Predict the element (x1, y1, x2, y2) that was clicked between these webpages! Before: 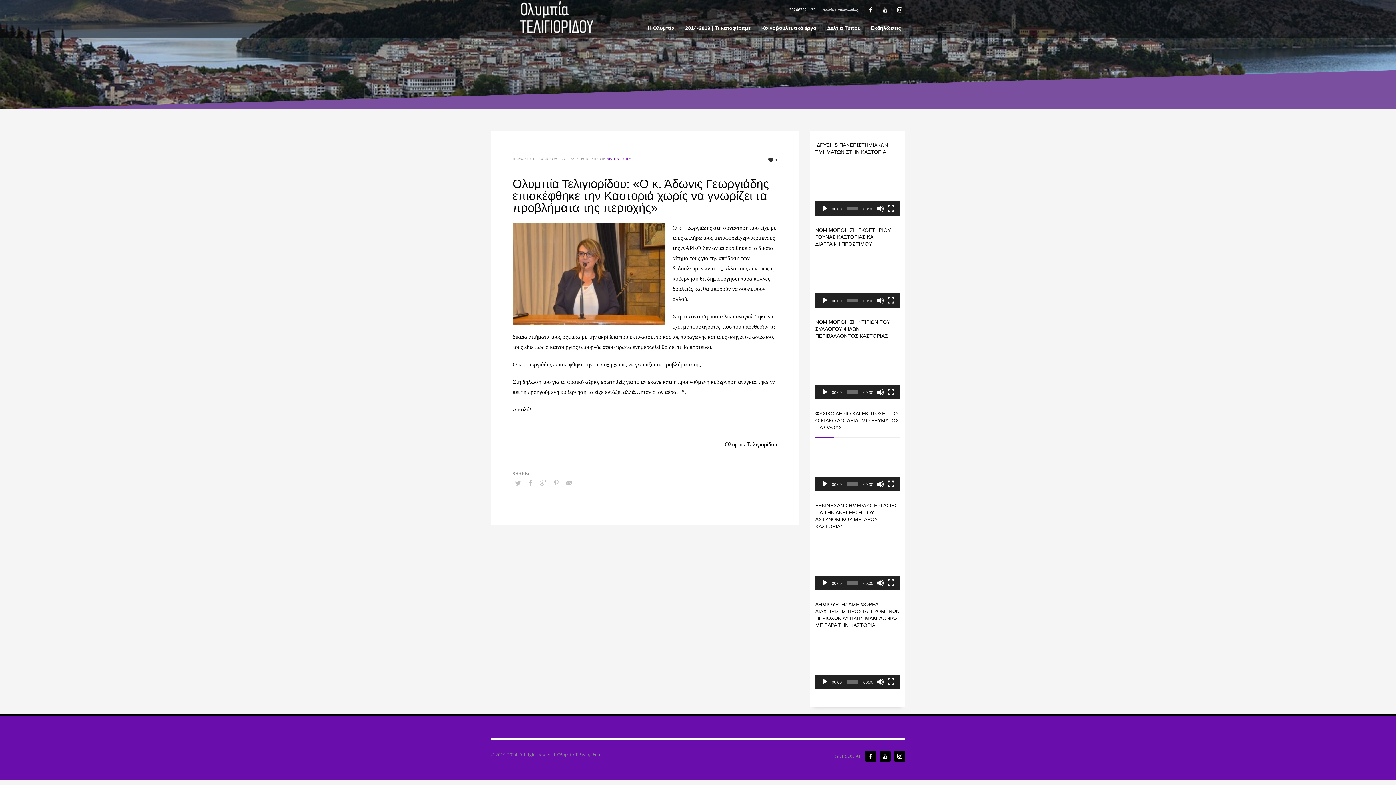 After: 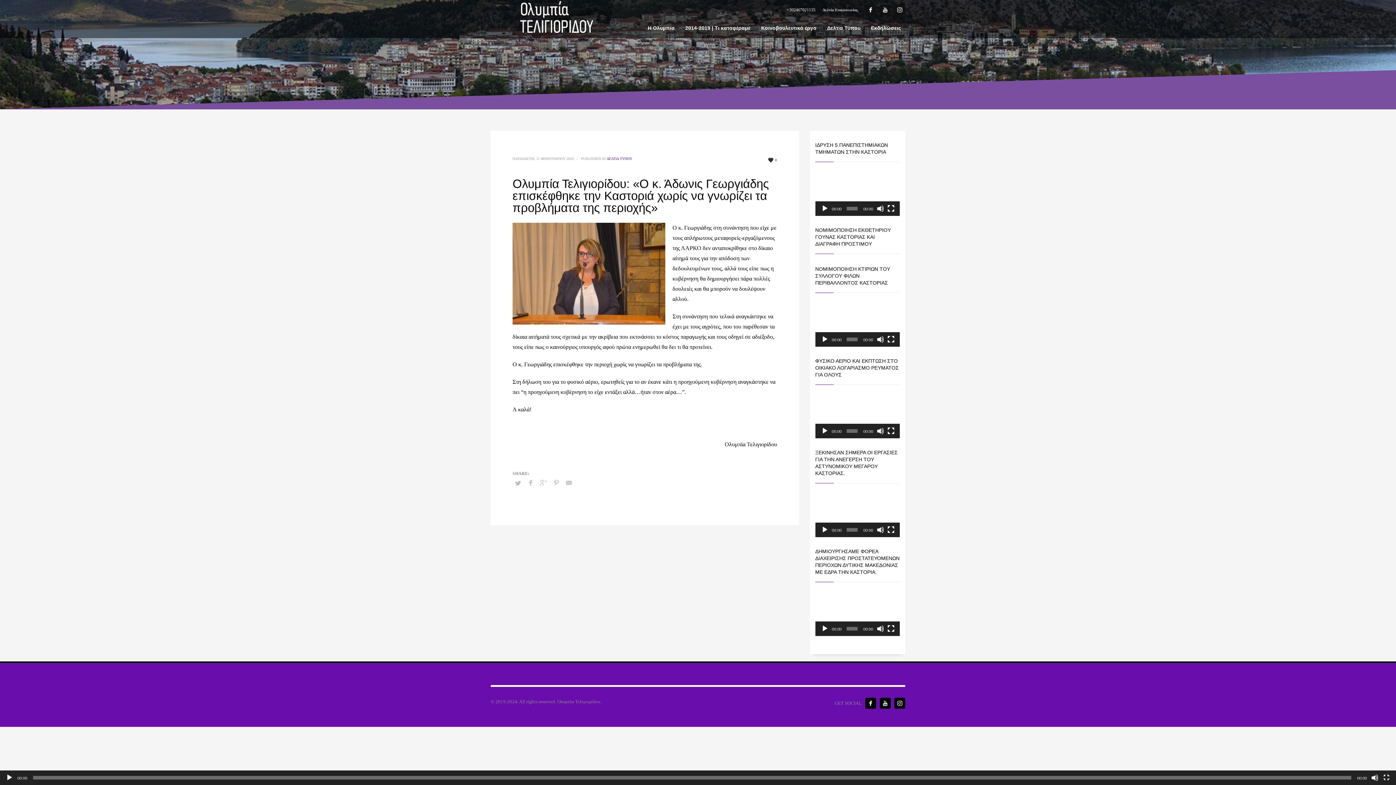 Action: label: Πλήρης οθόνη bbox: (887, 296, 895, 304)